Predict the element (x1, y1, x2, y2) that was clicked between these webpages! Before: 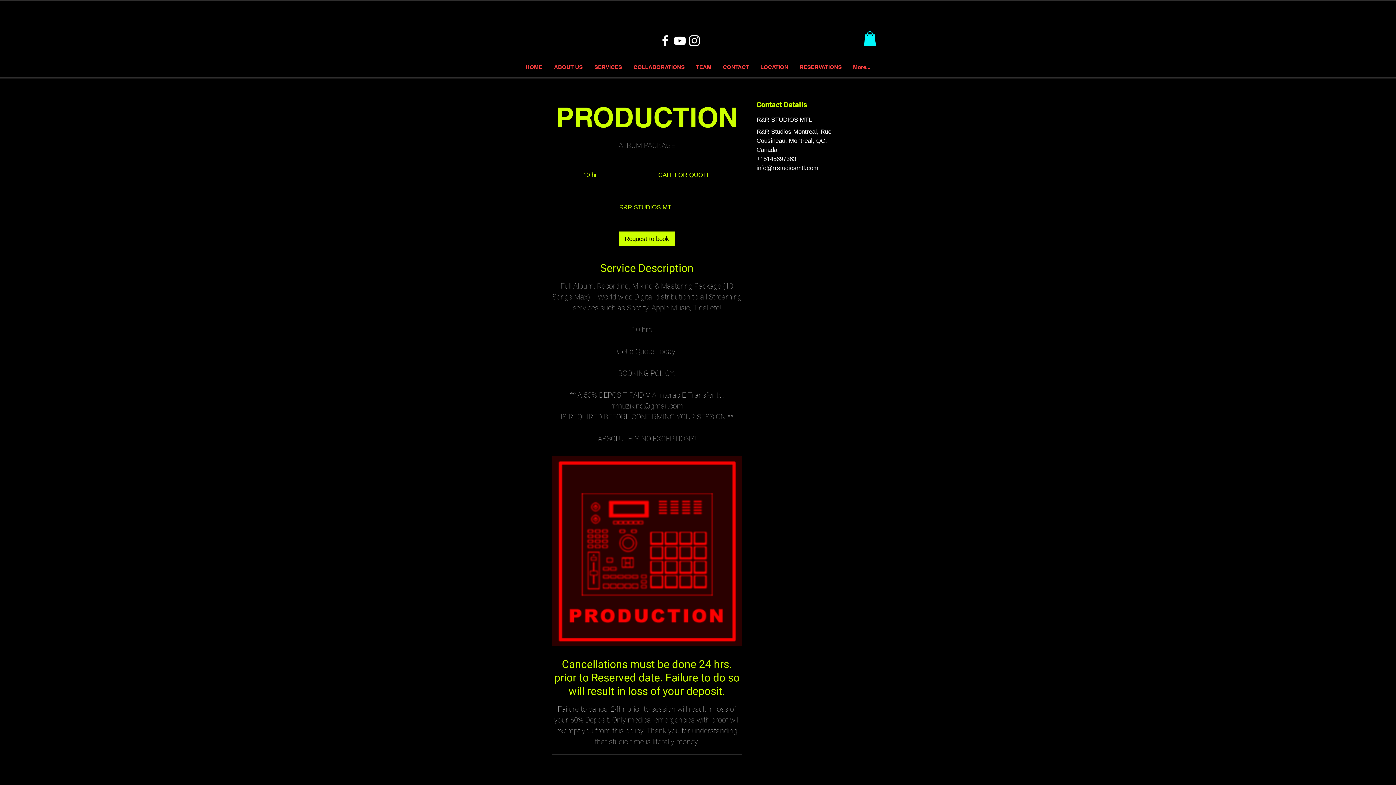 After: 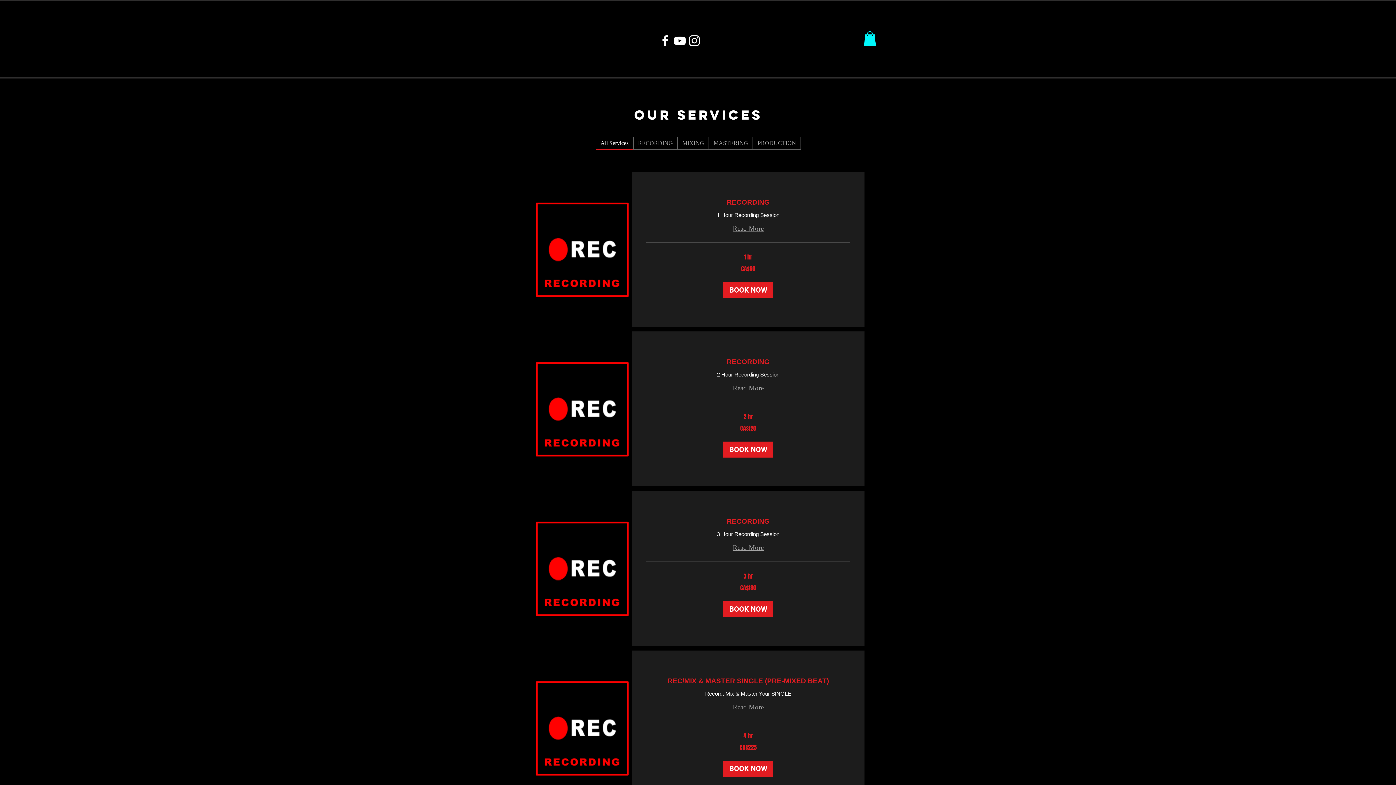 Action: bbox: (794, 61, 847, 72) label: RESERVATIONS